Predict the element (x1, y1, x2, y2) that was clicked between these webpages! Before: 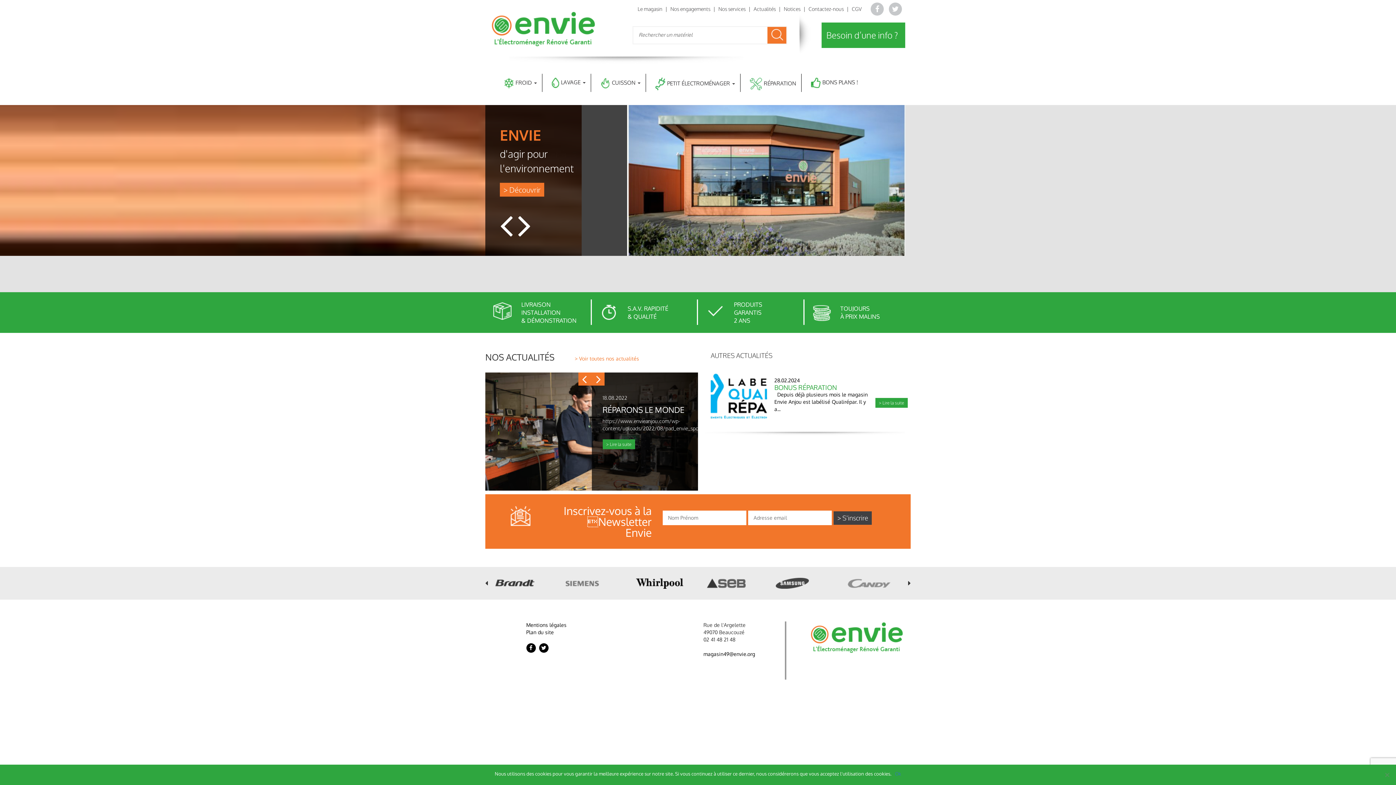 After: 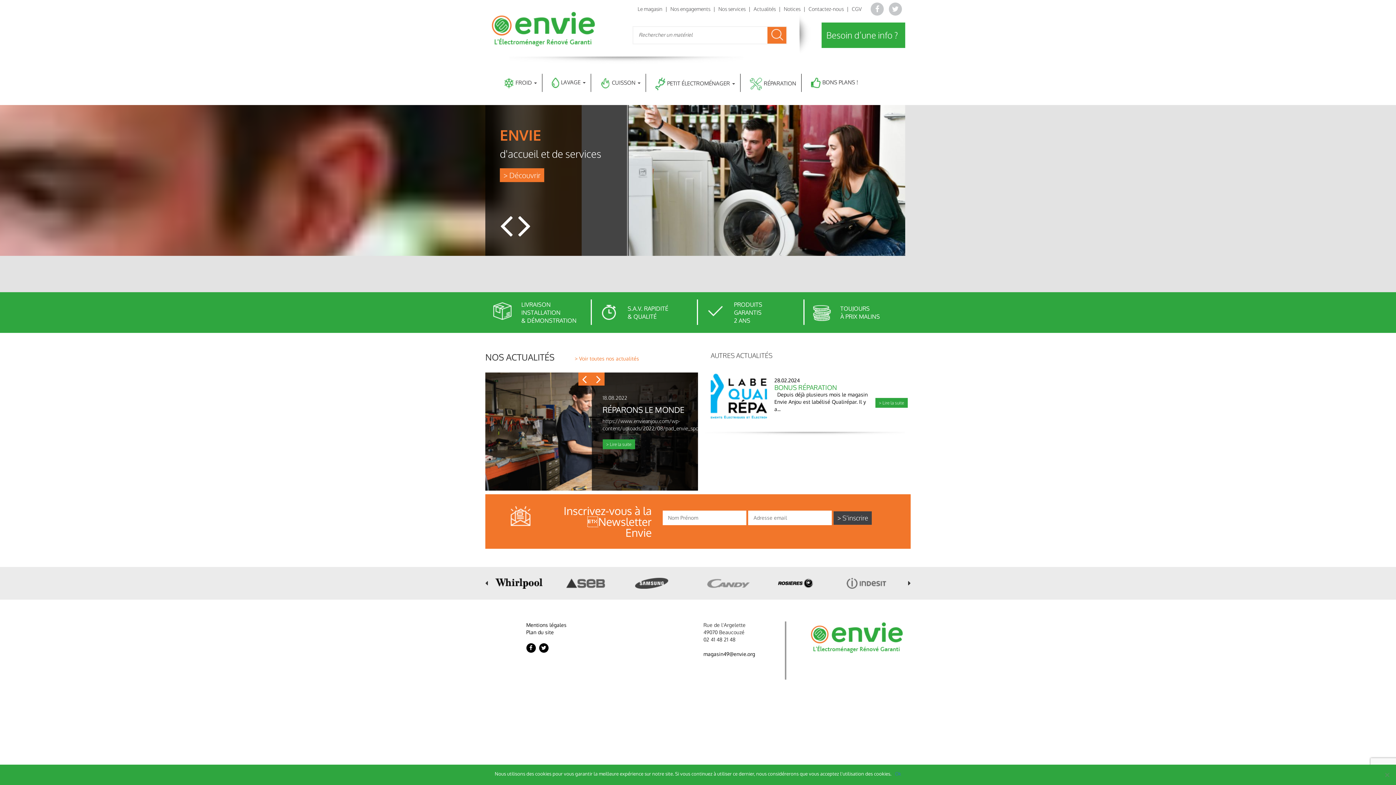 Action: bbox: (810, 634, 905, 640)